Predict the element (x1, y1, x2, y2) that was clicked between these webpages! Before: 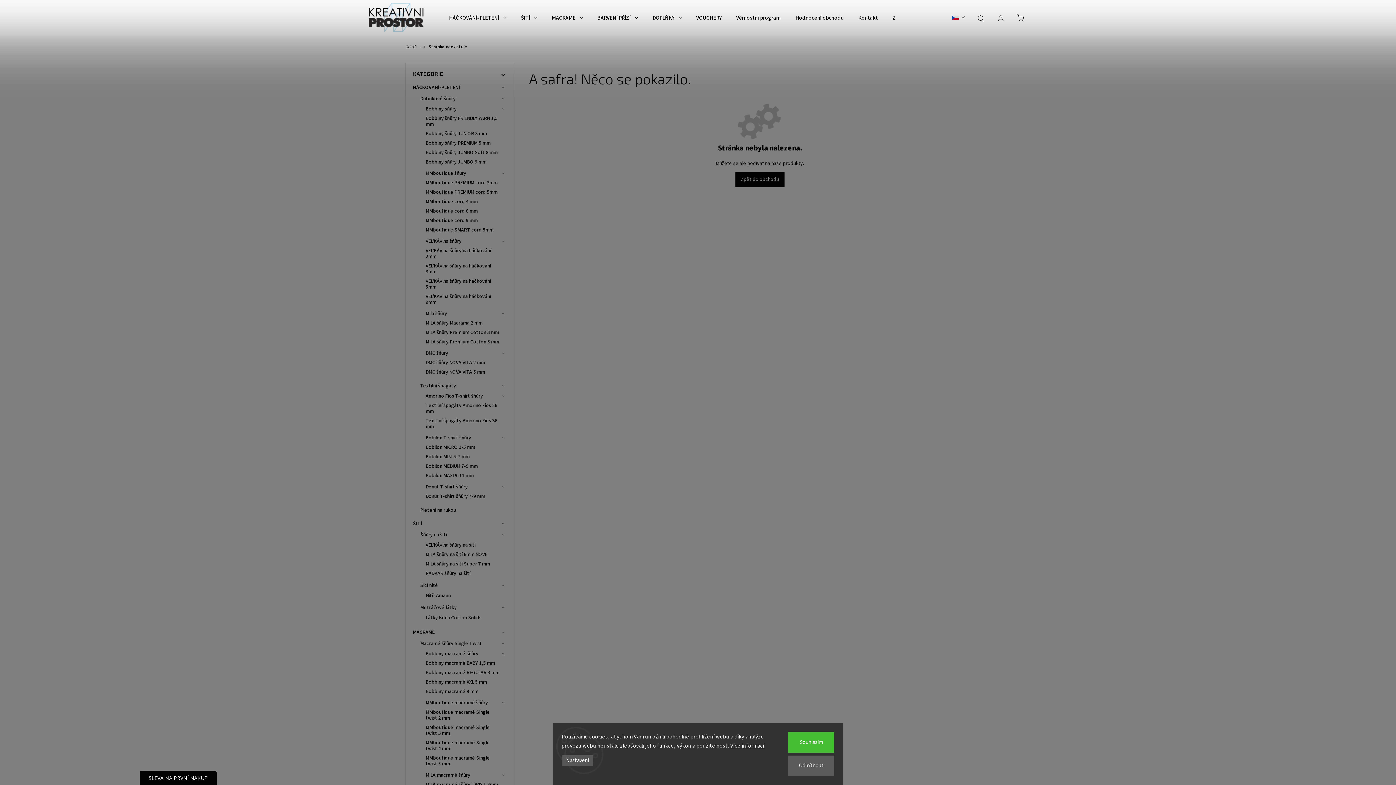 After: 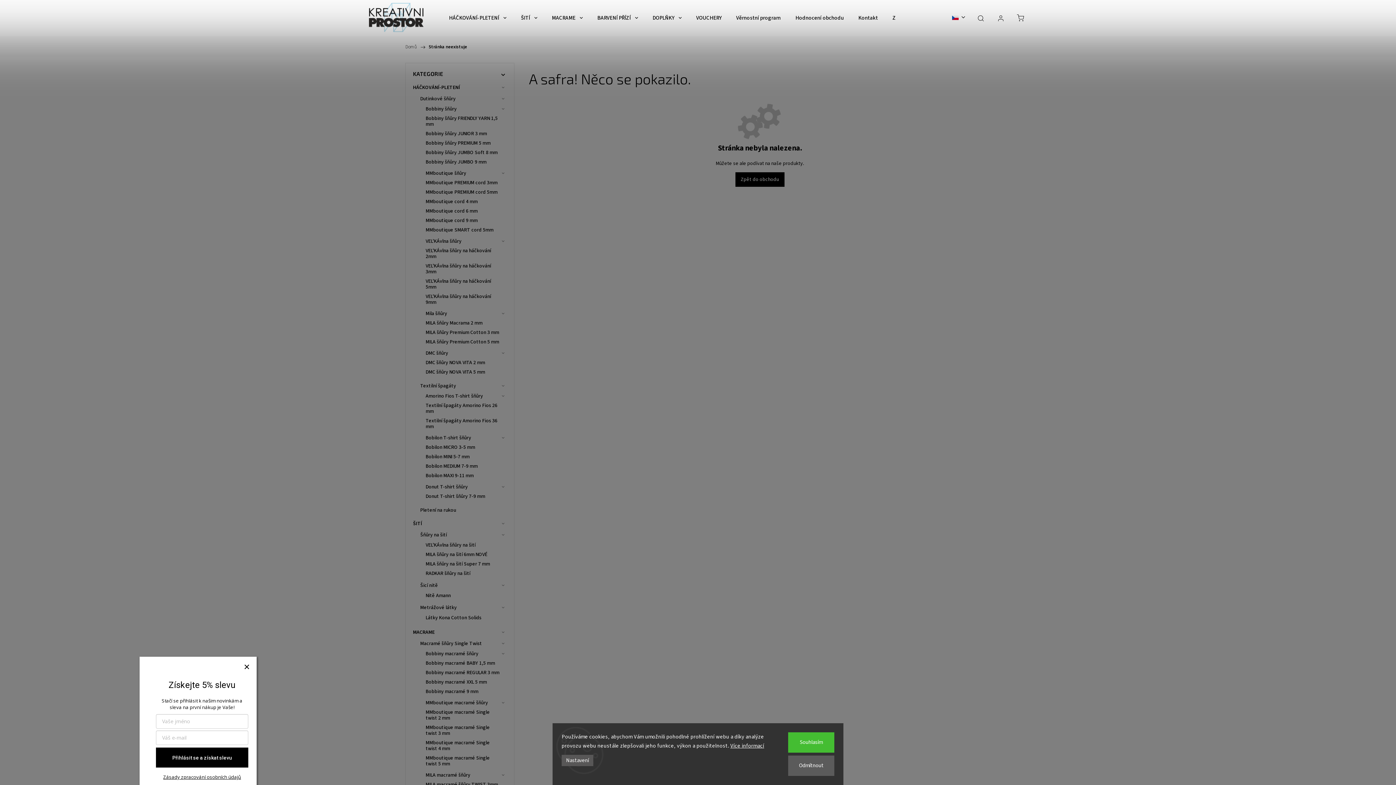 Action: bbox: (139, 771, 216, 788) label: SLEVA NA PRVNÍ NÁKUP